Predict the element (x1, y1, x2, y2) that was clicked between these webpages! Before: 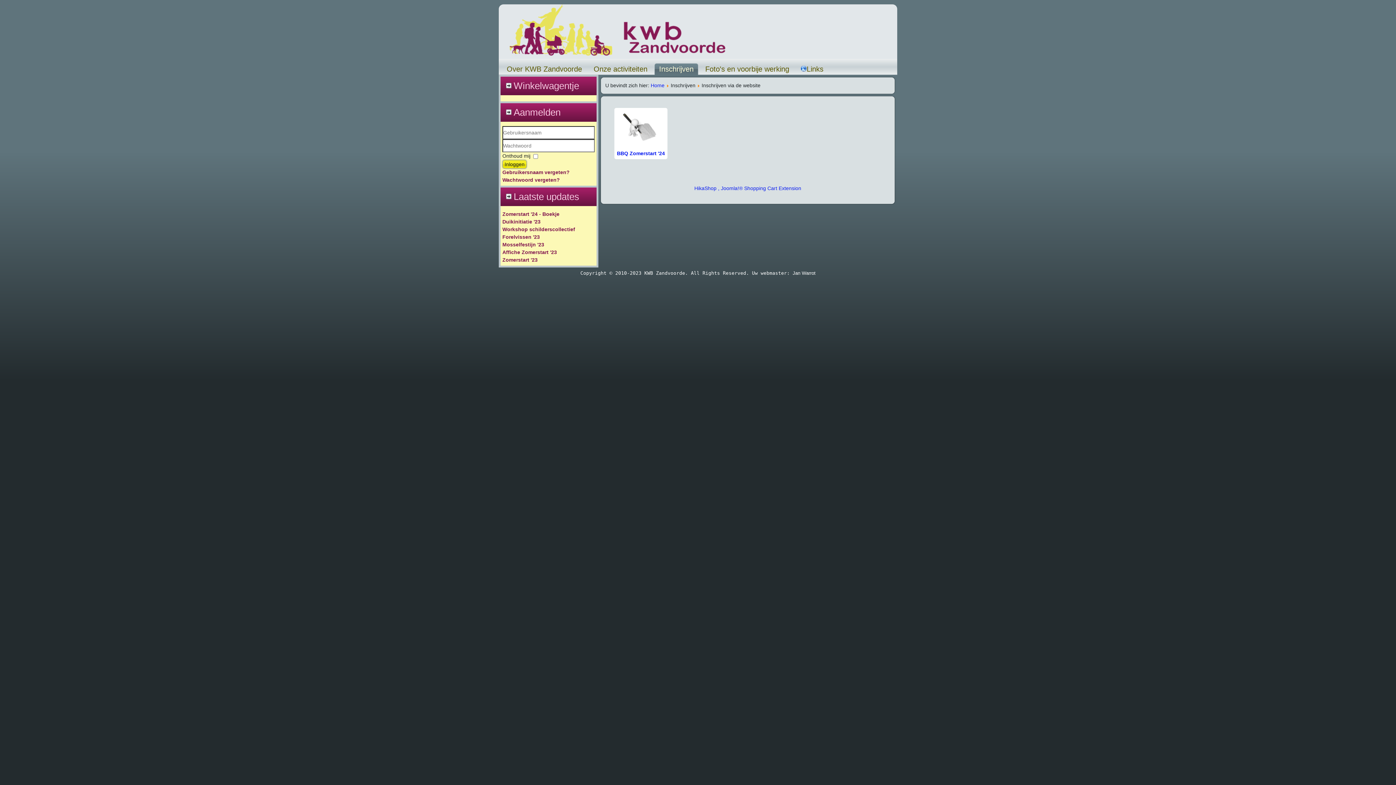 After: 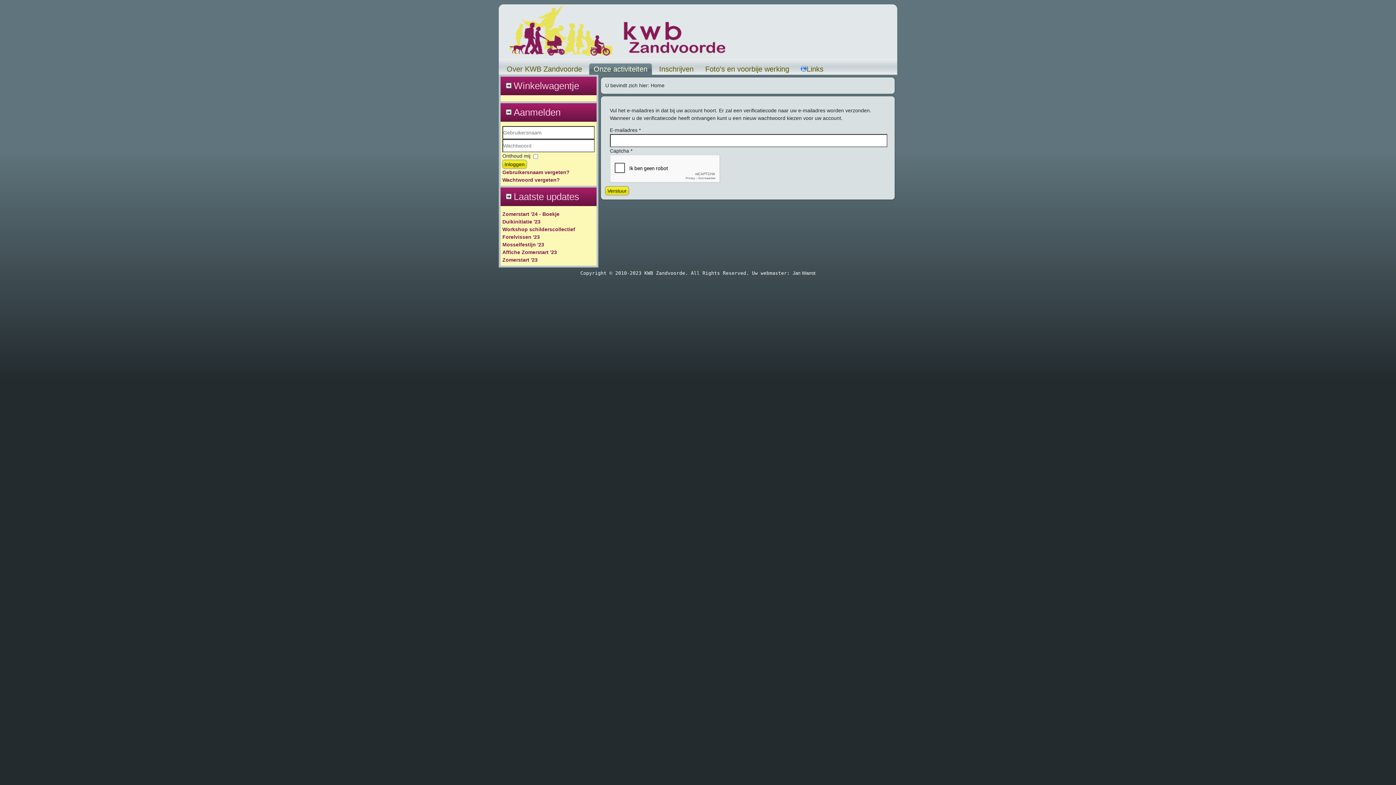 Action: bbox: (502, 177, 560, 182) label: Wachtwoord vergeten?